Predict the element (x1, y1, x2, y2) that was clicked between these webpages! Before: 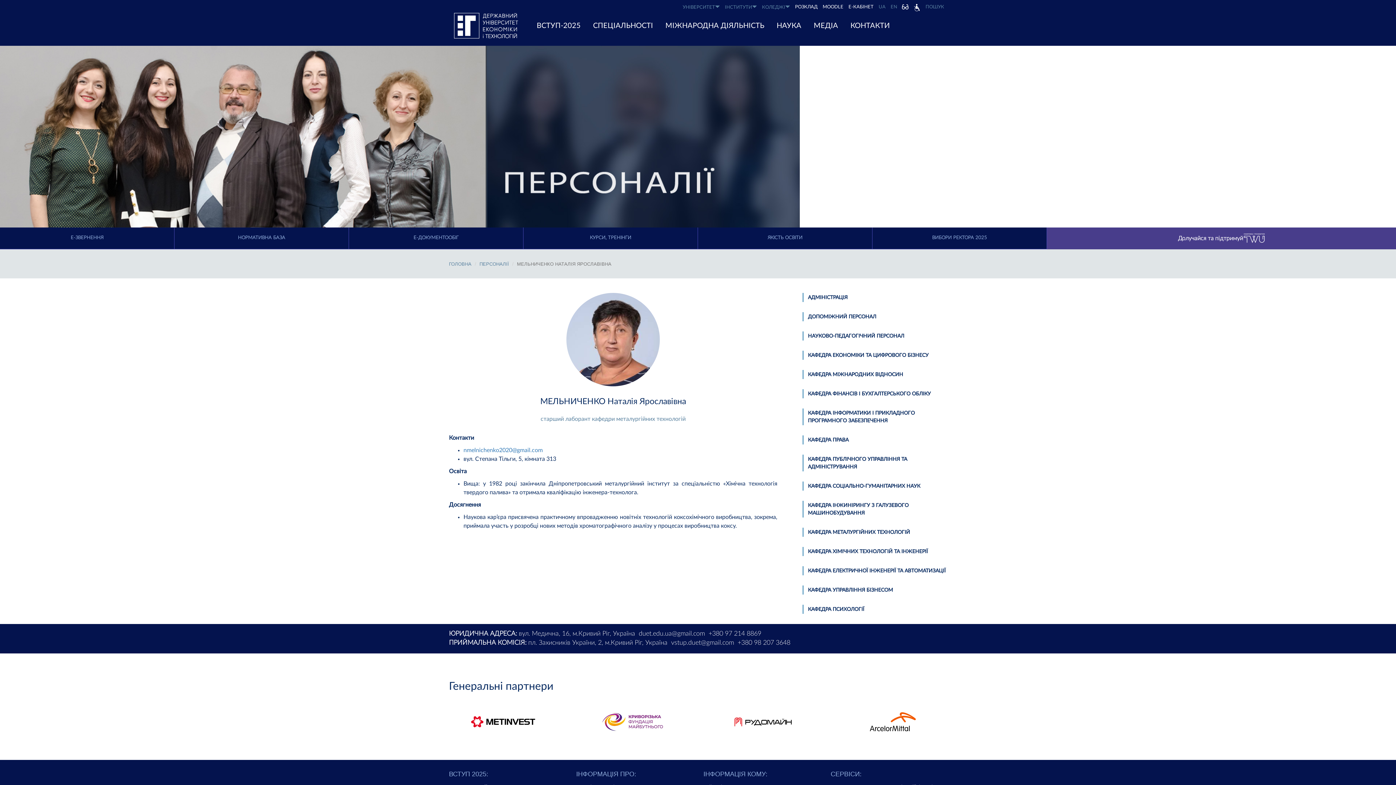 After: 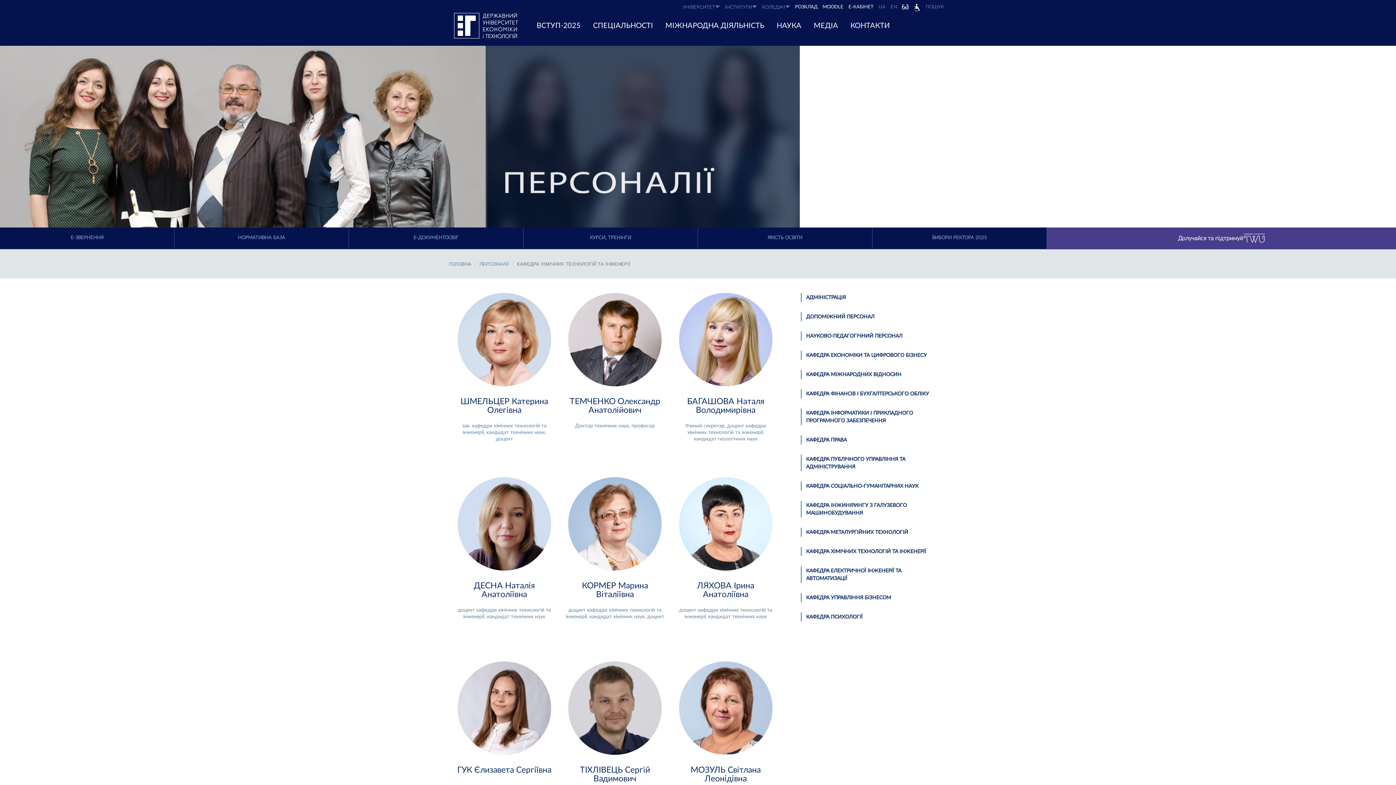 Action: label: КАФЕДРА ХІМІЧНИХ ТЕХНОЛОГІЙ ТА ІНЖЕНЕРІЇ bbox: (808, 549, 928, 554)